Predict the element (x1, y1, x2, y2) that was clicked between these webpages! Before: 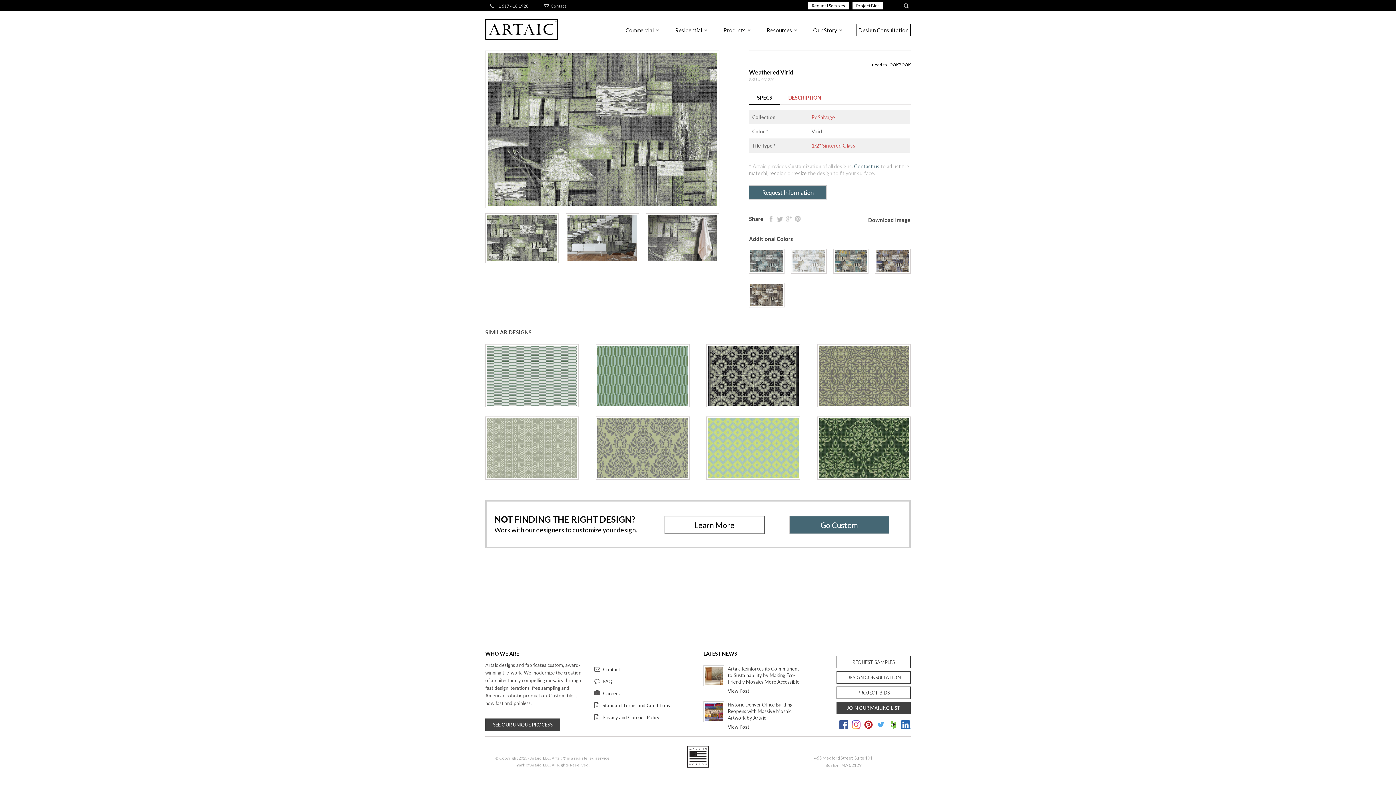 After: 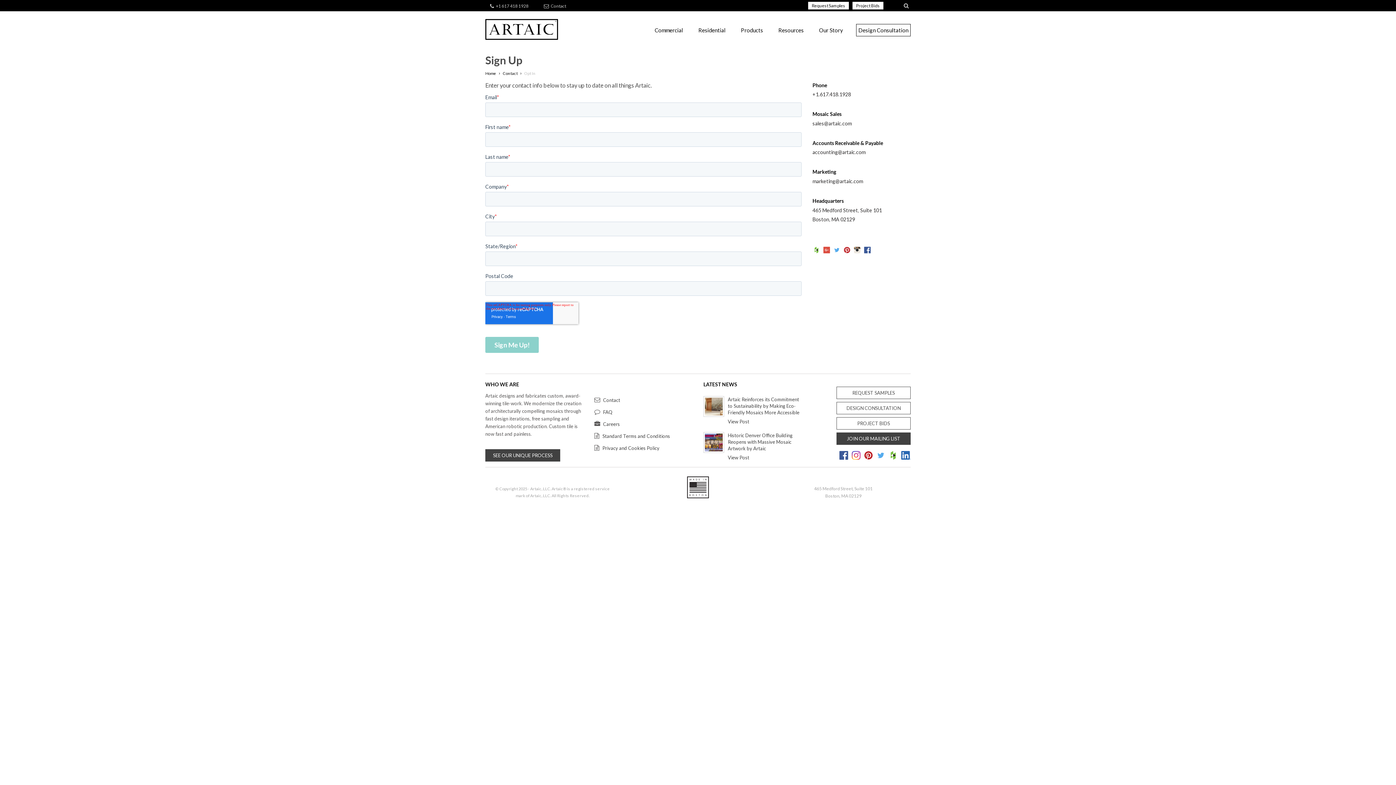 Action: bbox: (836, 702, 910, 714) label: JOIN OUR MAILING LIST